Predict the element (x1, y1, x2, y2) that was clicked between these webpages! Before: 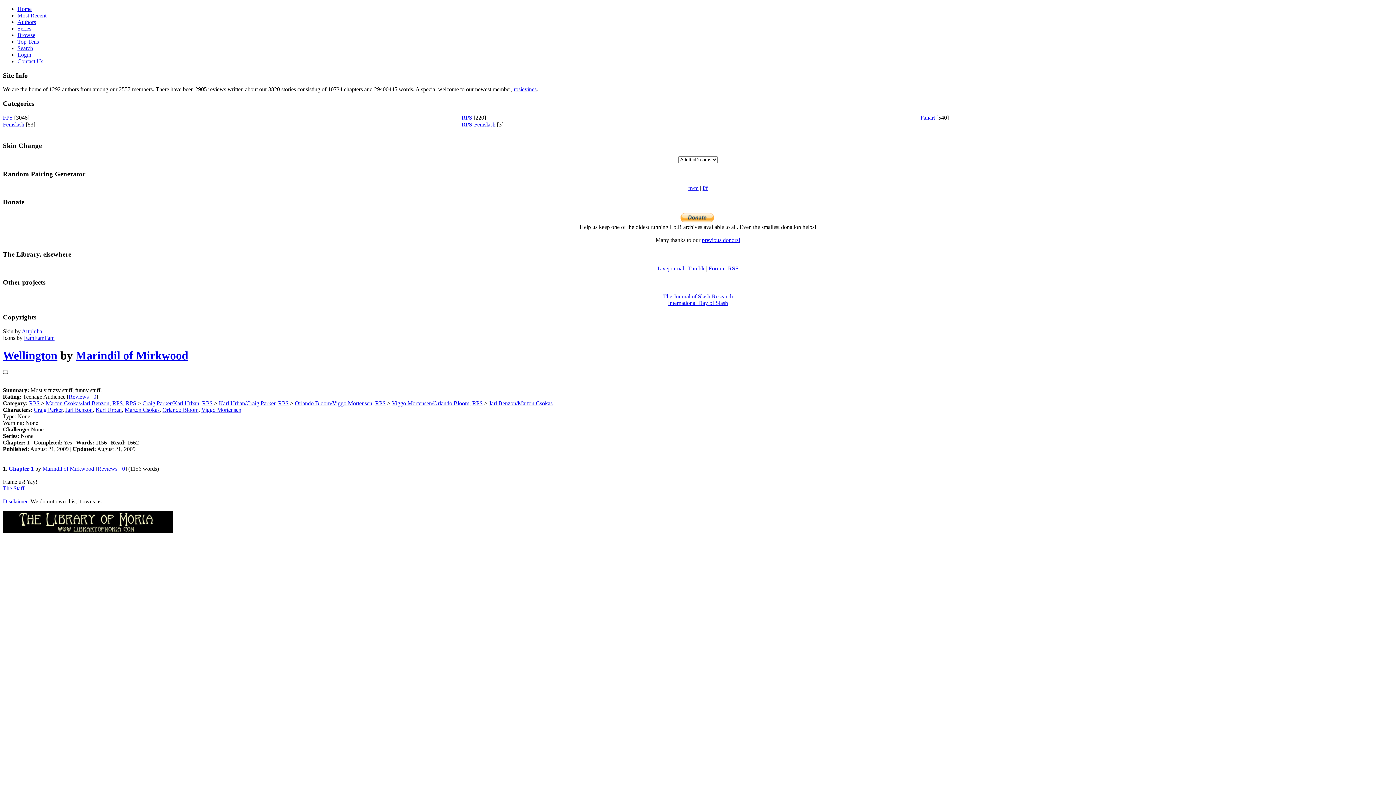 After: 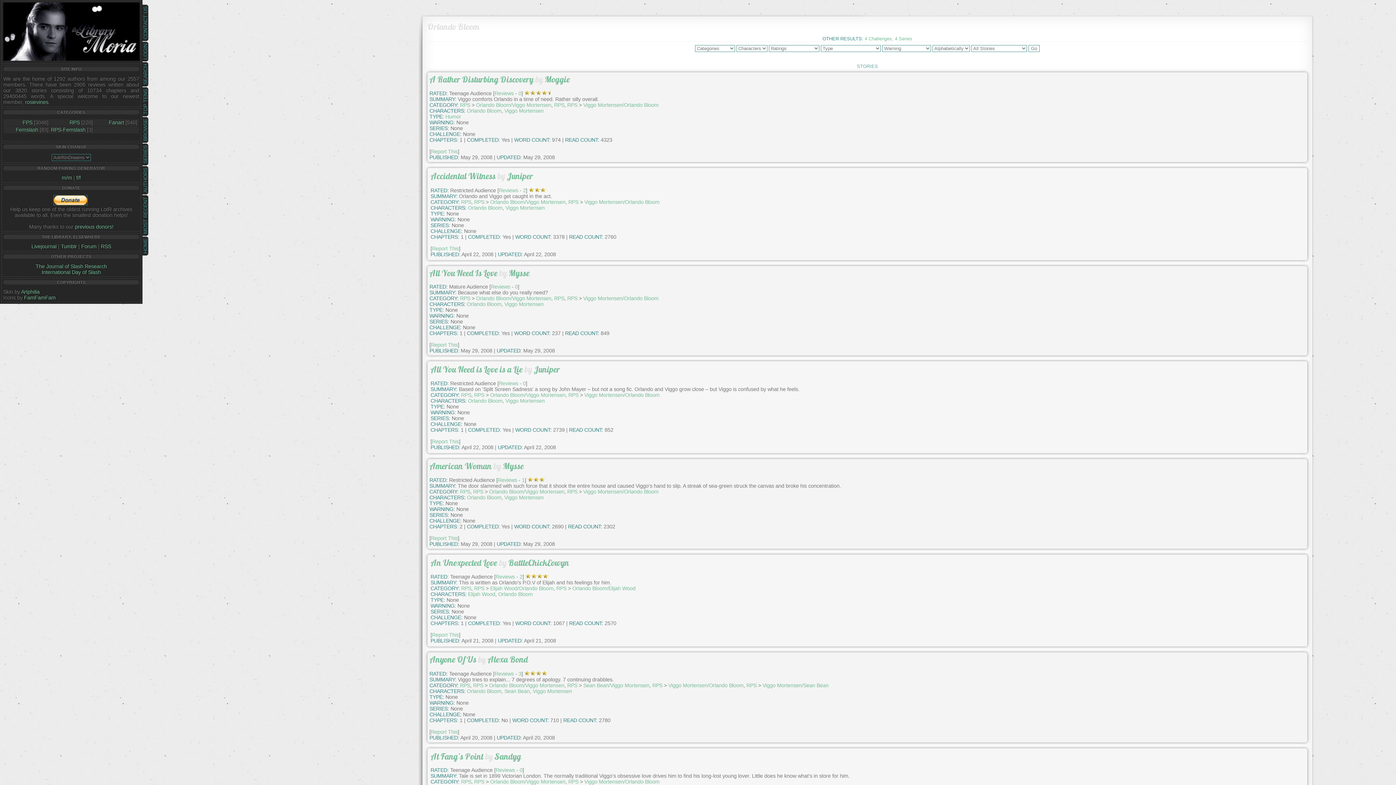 Action: label: Orlando Bloom bbox: (162, 407, 198, 413)